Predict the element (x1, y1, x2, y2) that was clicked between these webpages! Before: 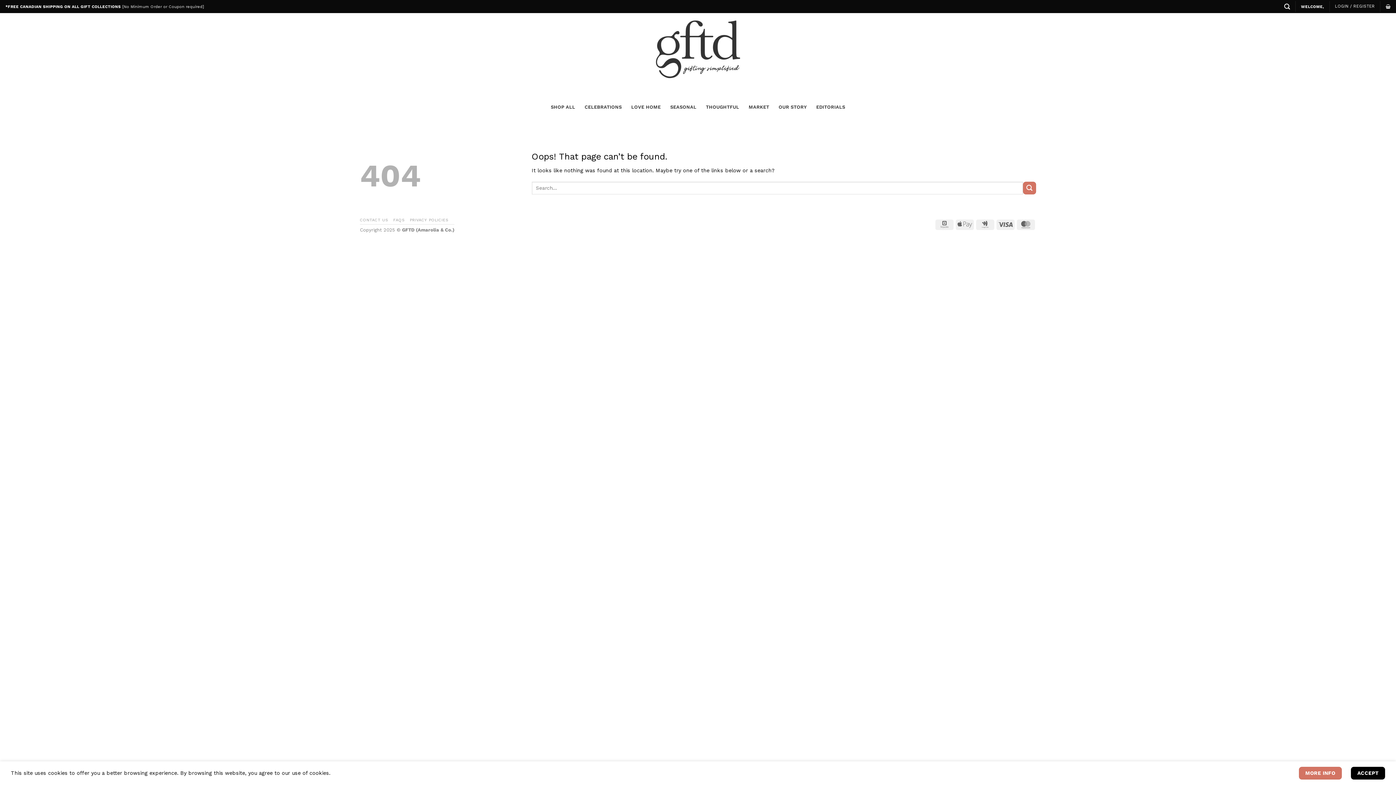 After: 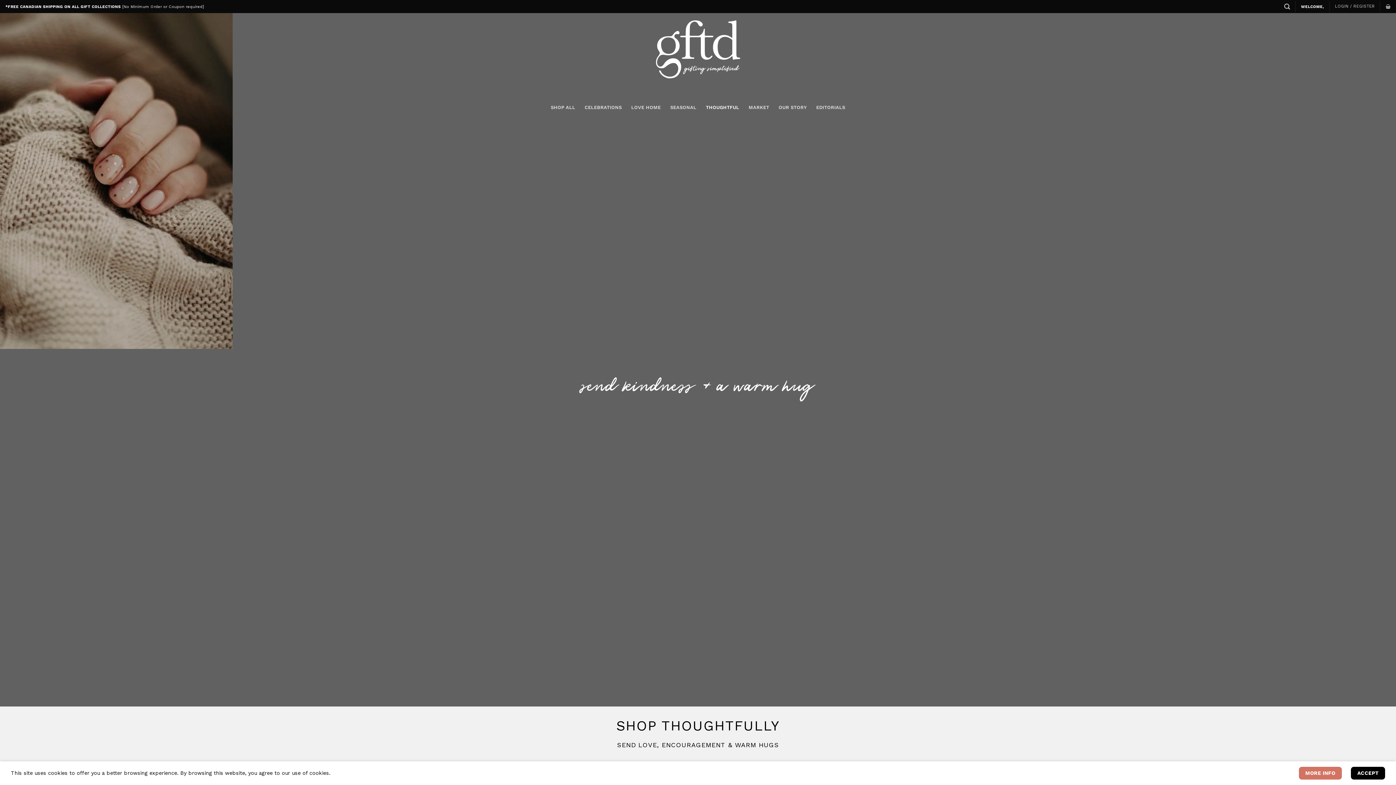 Action: bbox: (706, 85, 739, 129) label: THOUGHTFUL